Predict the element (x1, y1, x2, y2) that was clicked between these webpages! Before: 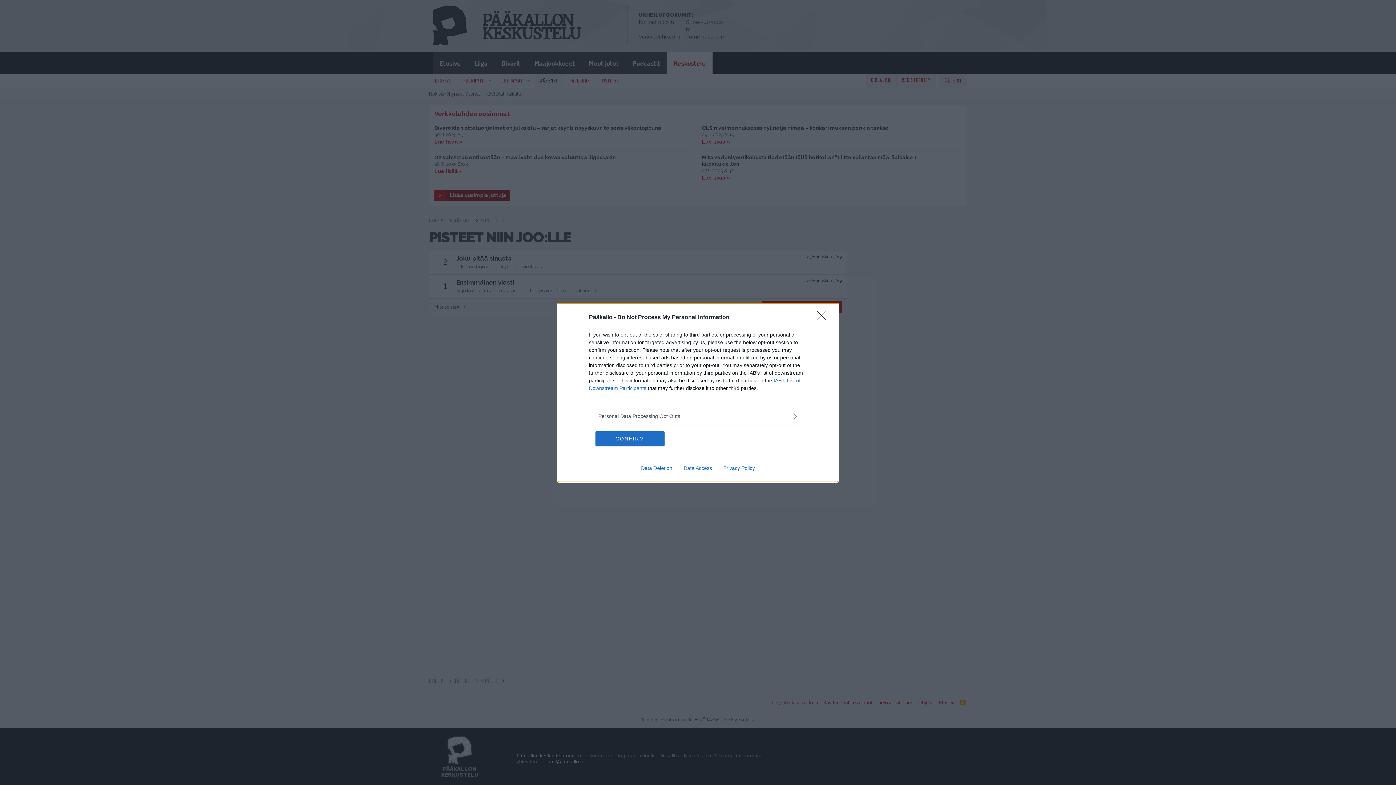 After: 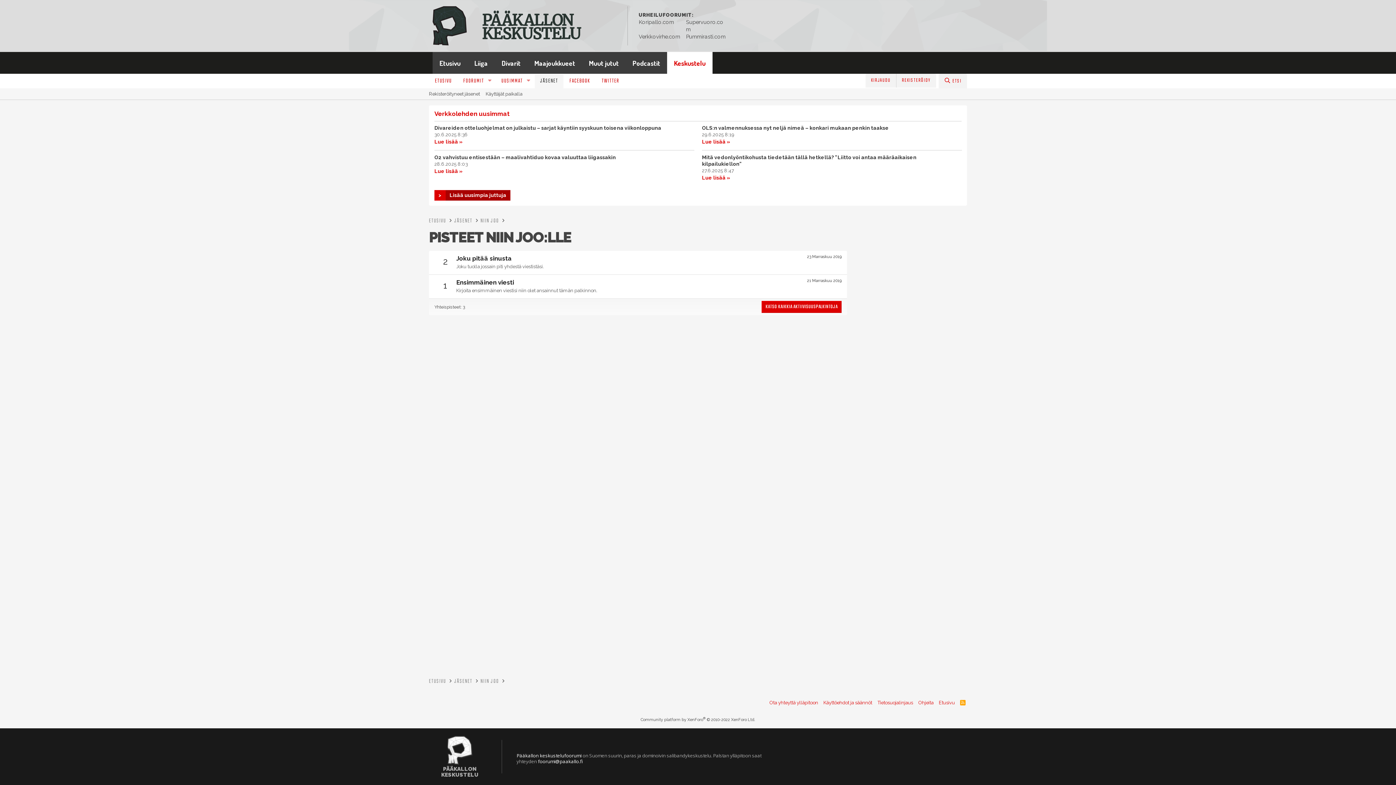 Action: bbox: (595, 431, 664, 446) label: CONFIRM